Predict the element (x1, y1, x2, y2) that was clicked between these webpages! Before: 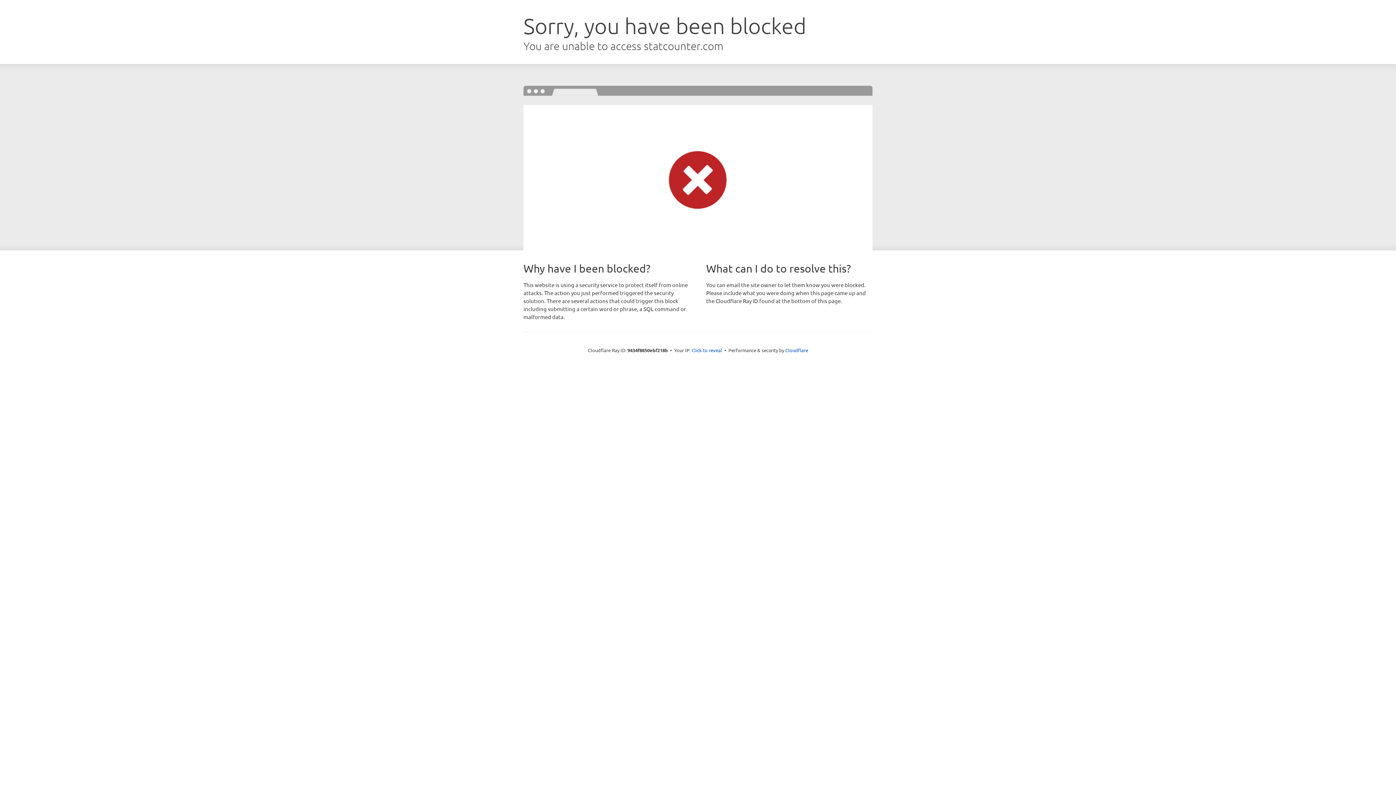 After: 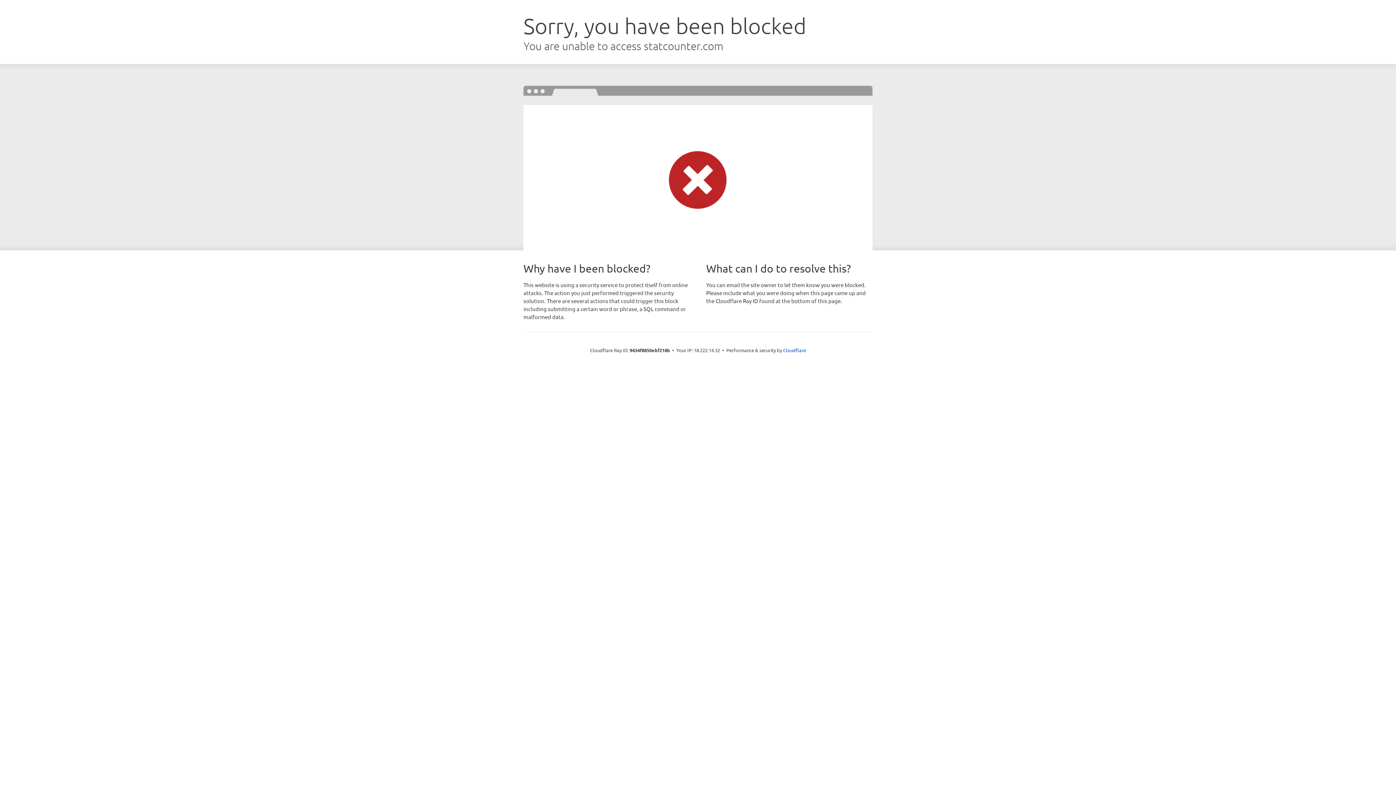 Action: bbox: (691, 346, 722, 353) label: Click to reveal